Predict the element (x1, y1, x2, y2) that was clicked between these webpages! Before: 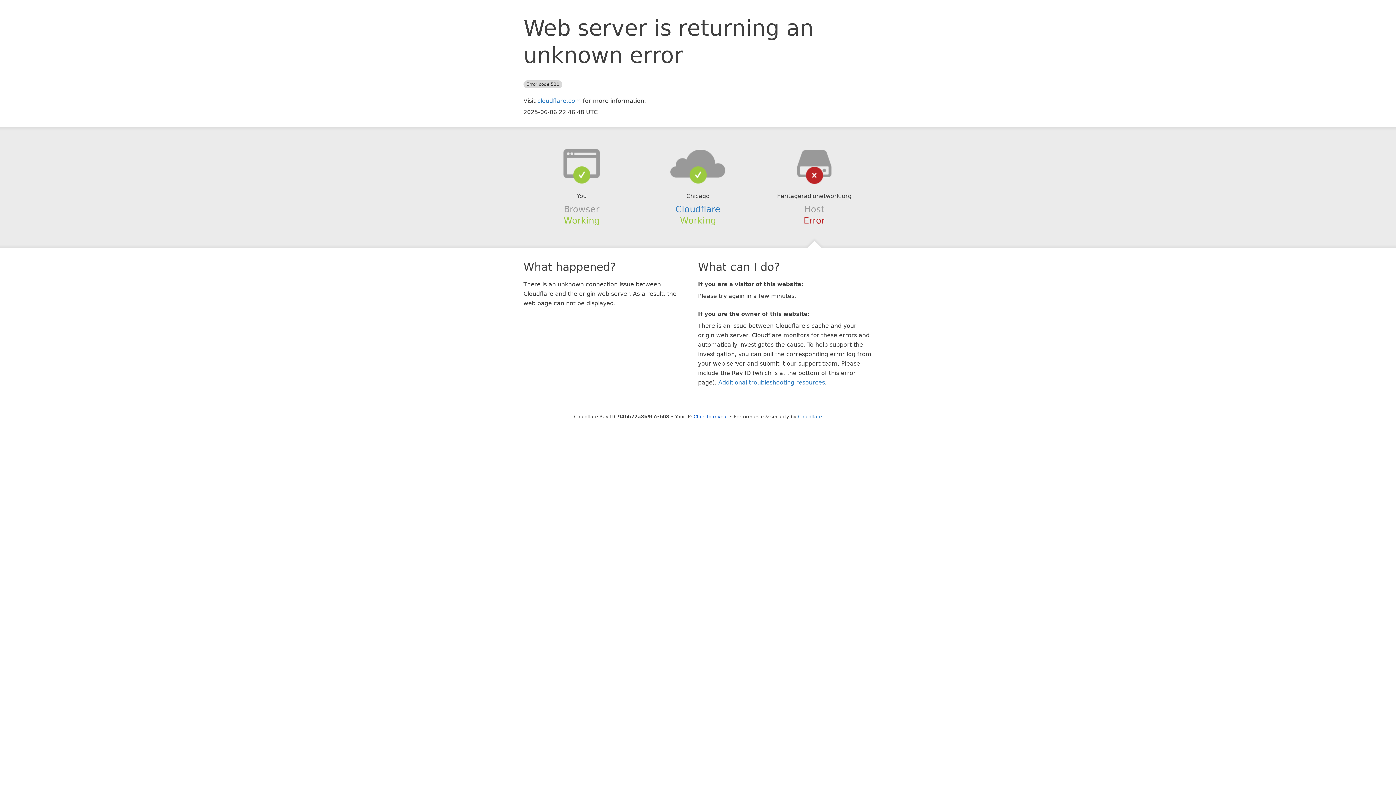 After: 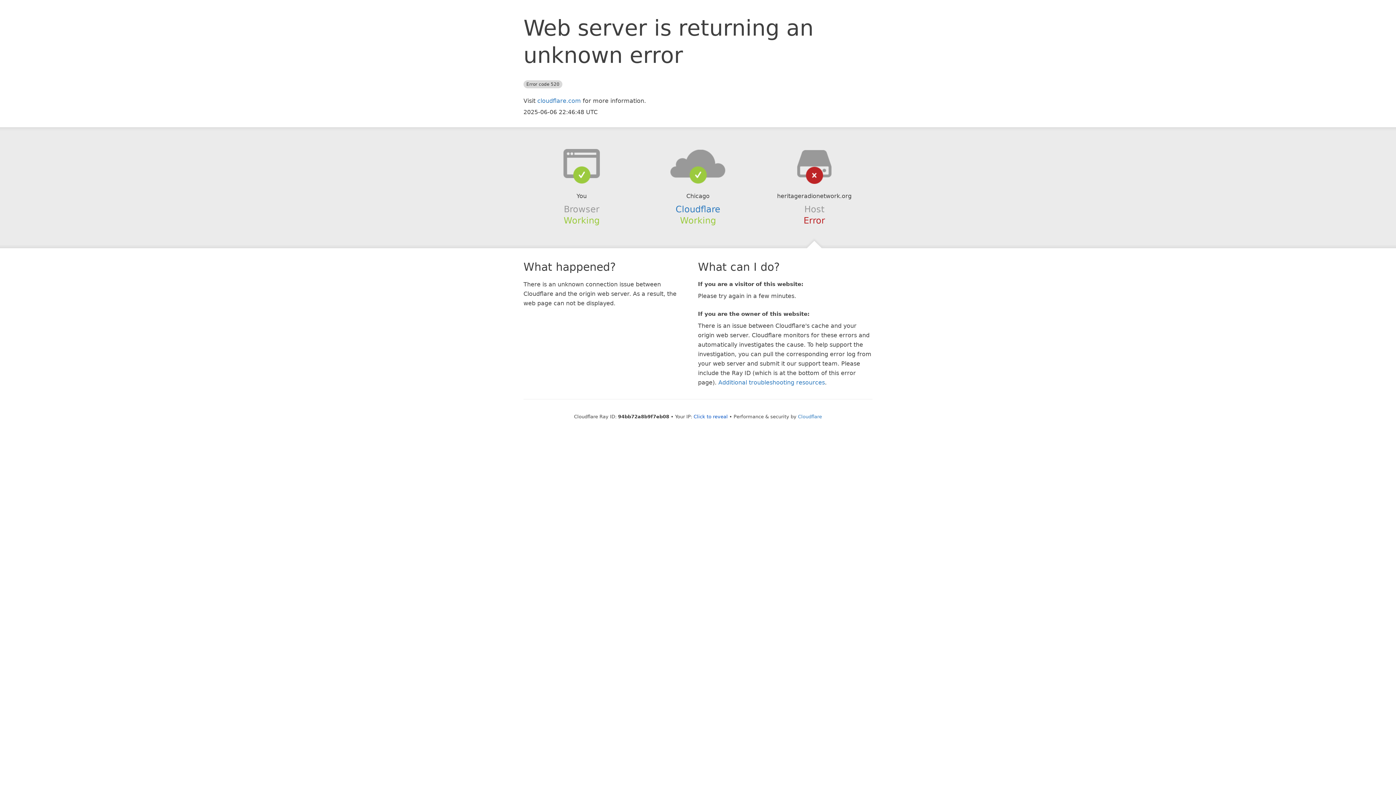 Action: bbox: (639, 148, 756, 178)